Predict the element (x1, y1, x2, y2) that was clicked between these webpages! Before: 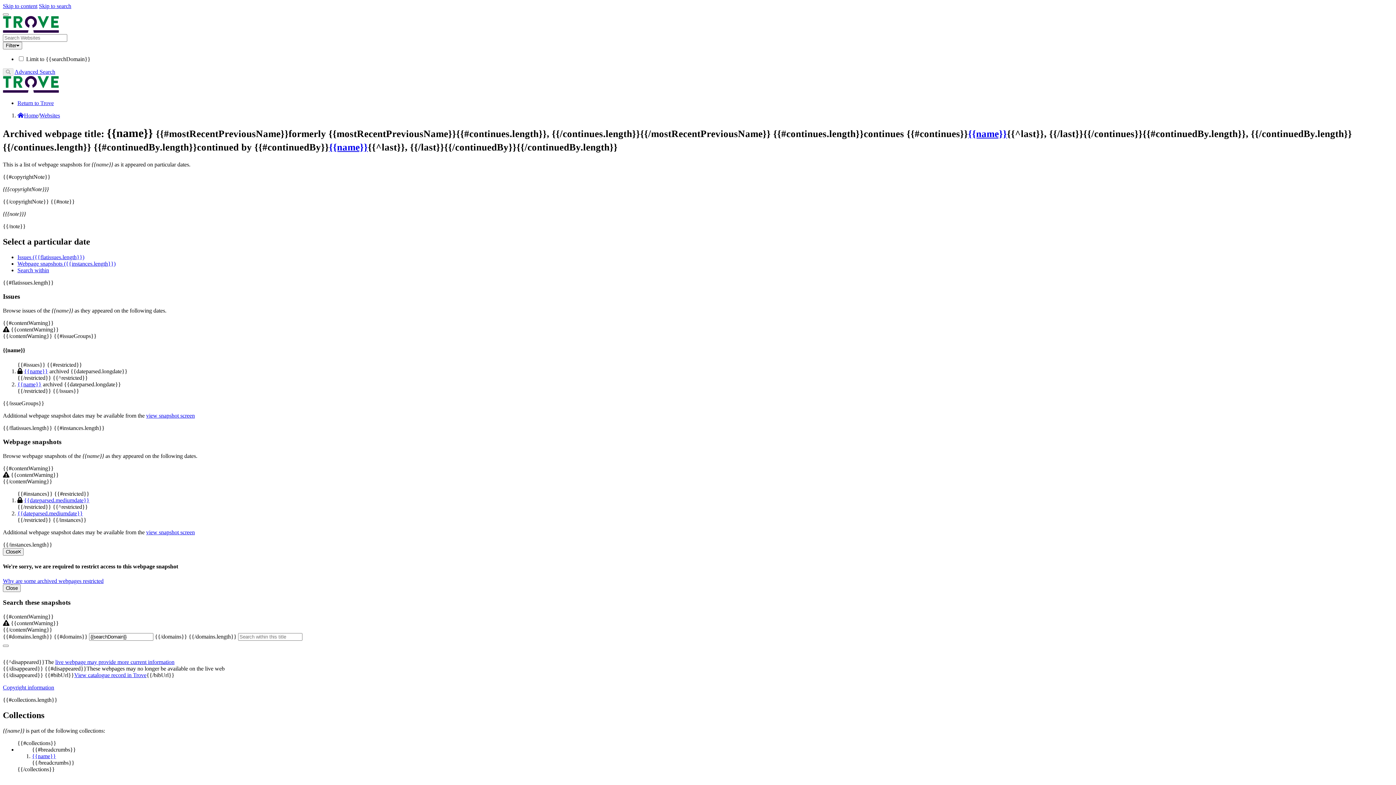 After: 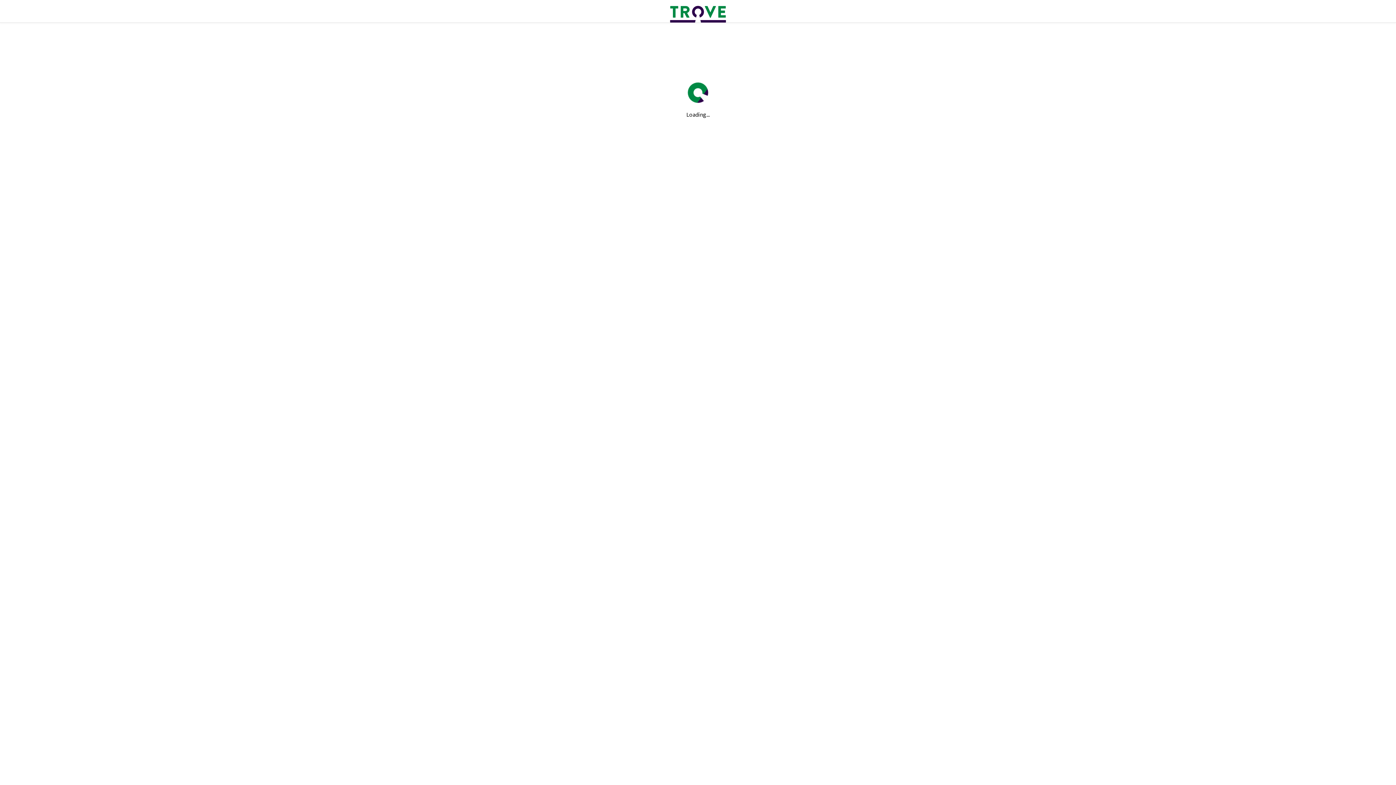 Action: bbox: (2, 87, 58, 93)